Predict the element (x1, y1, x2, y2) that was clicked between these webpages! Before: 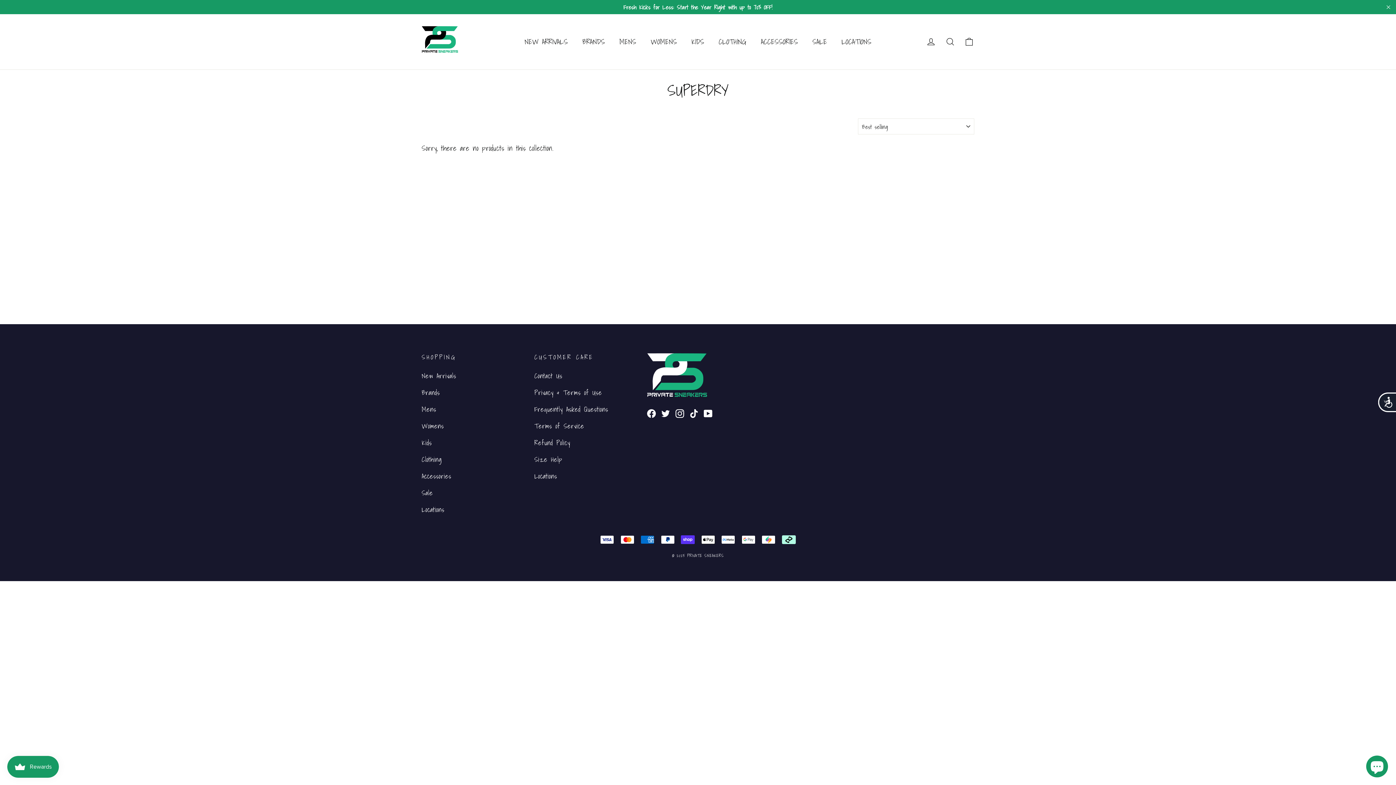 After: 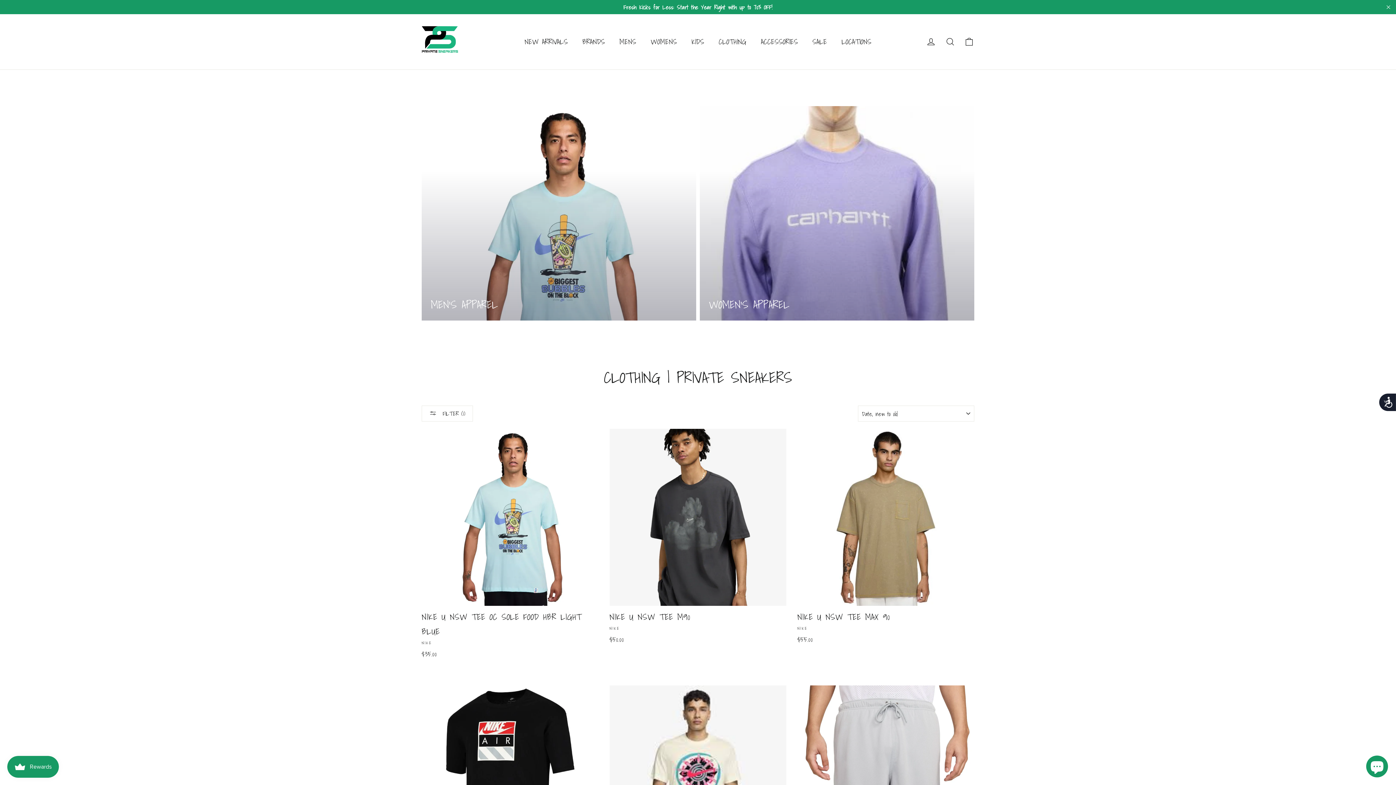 Action: bbox: (711, 33, 753, 50) label: CLOTHING